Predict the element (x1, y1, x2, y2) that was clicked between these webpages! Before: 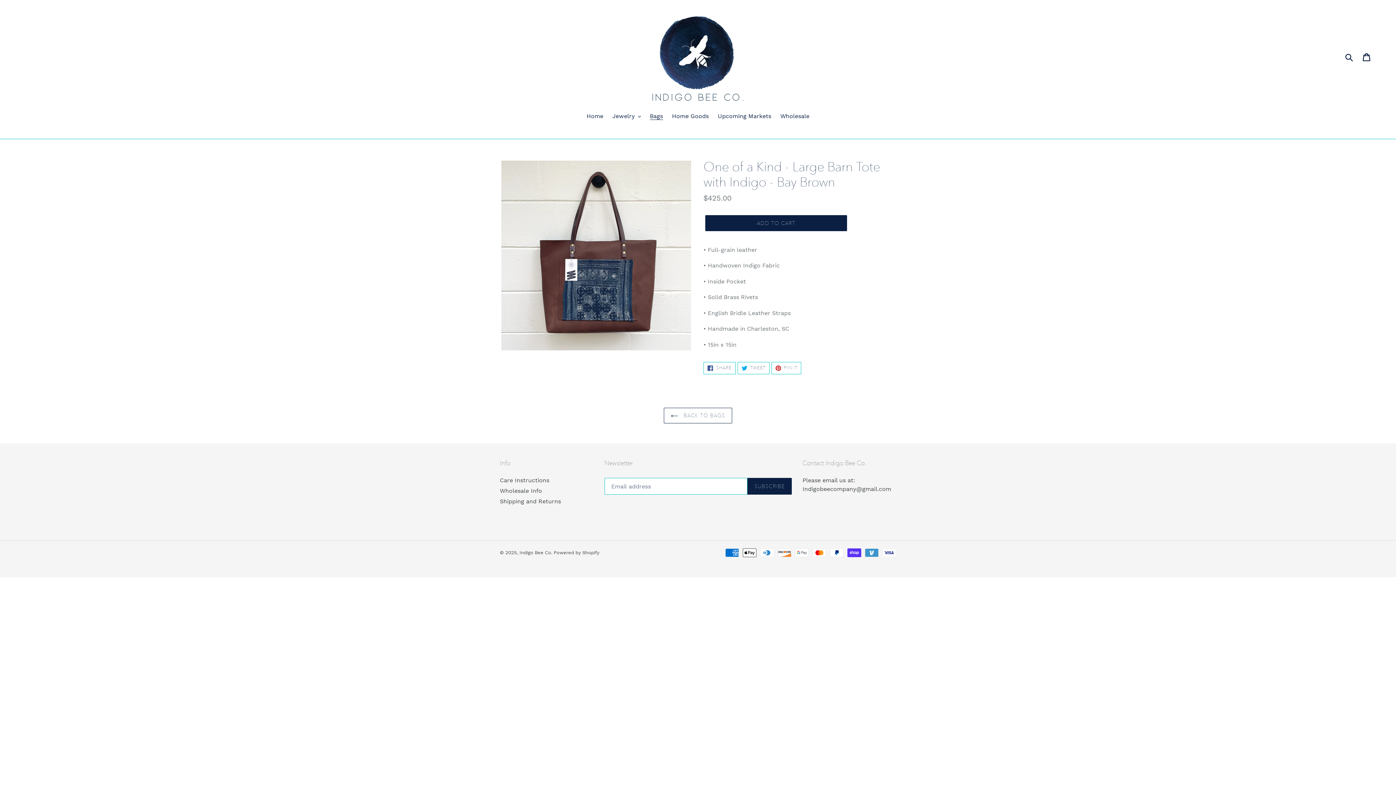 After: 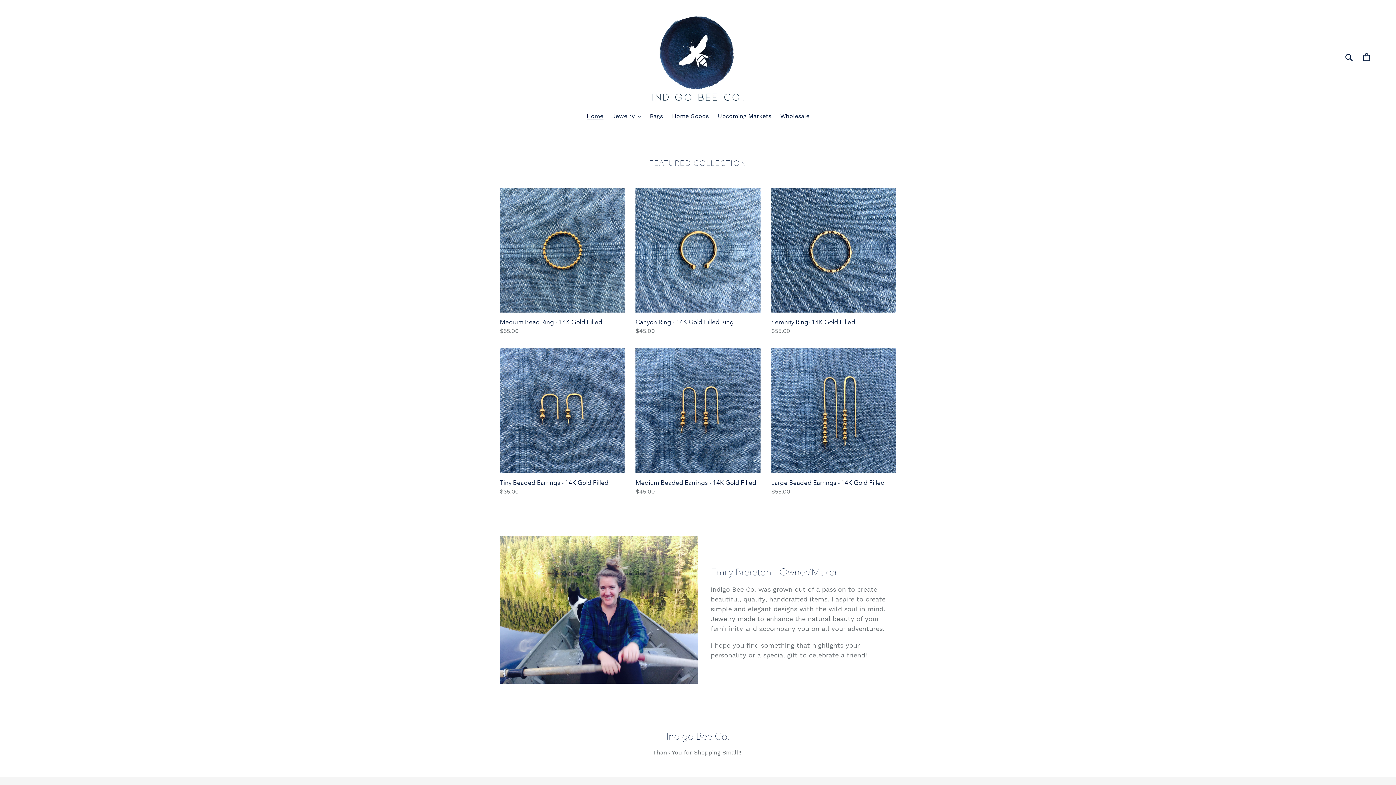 Action: bbox: (652, 10, 743, 100)